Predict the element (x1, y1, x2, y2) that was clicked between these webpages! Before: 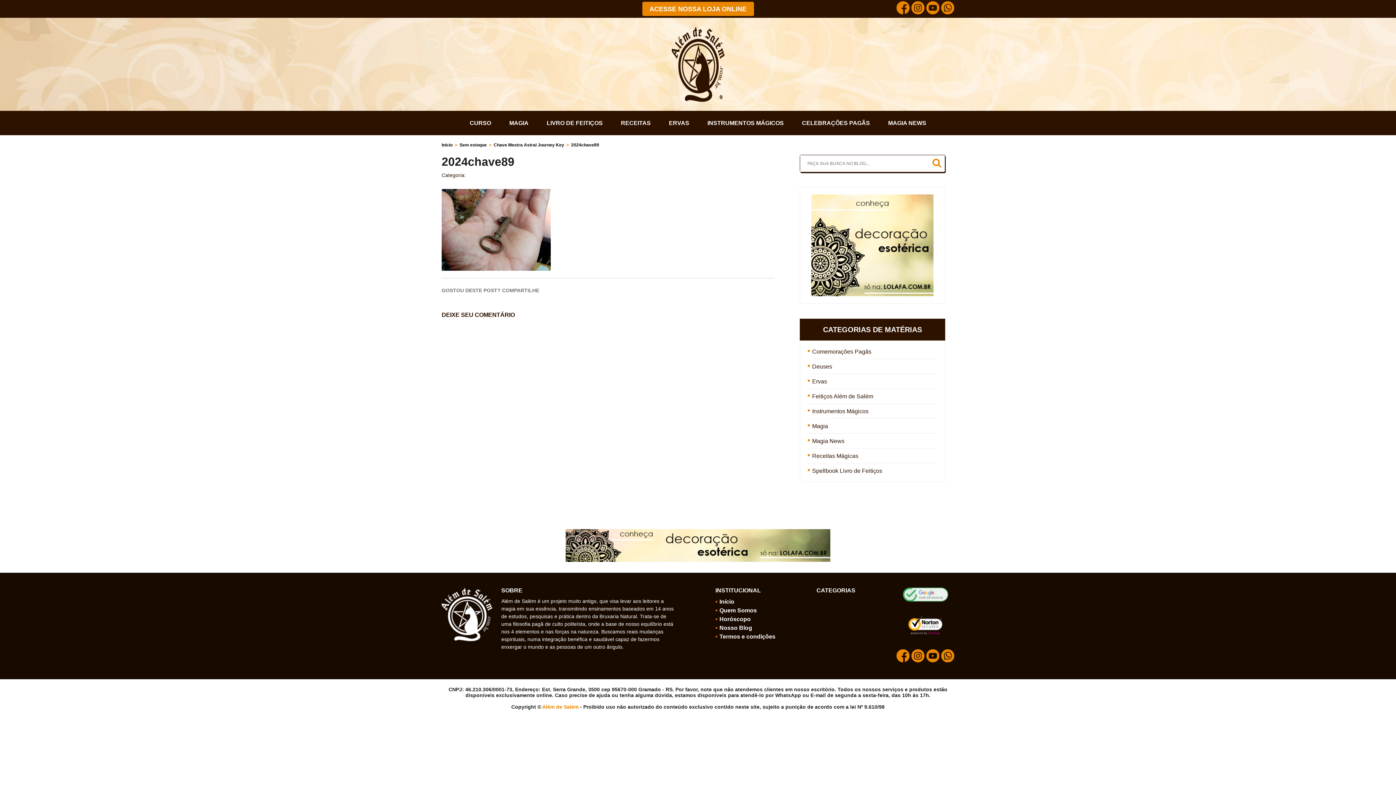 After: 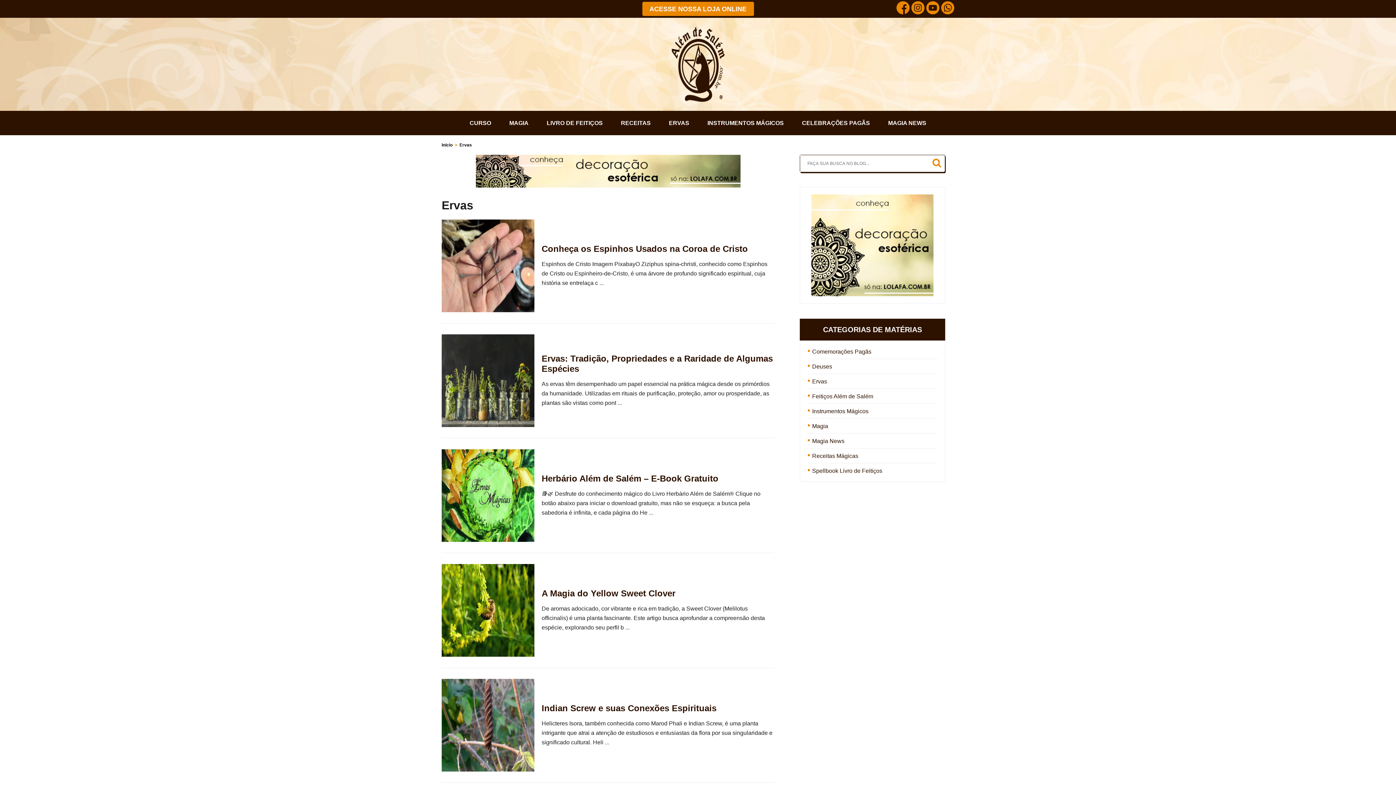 Action: label: ERVAS bbox: (669, 119, 689, 126)